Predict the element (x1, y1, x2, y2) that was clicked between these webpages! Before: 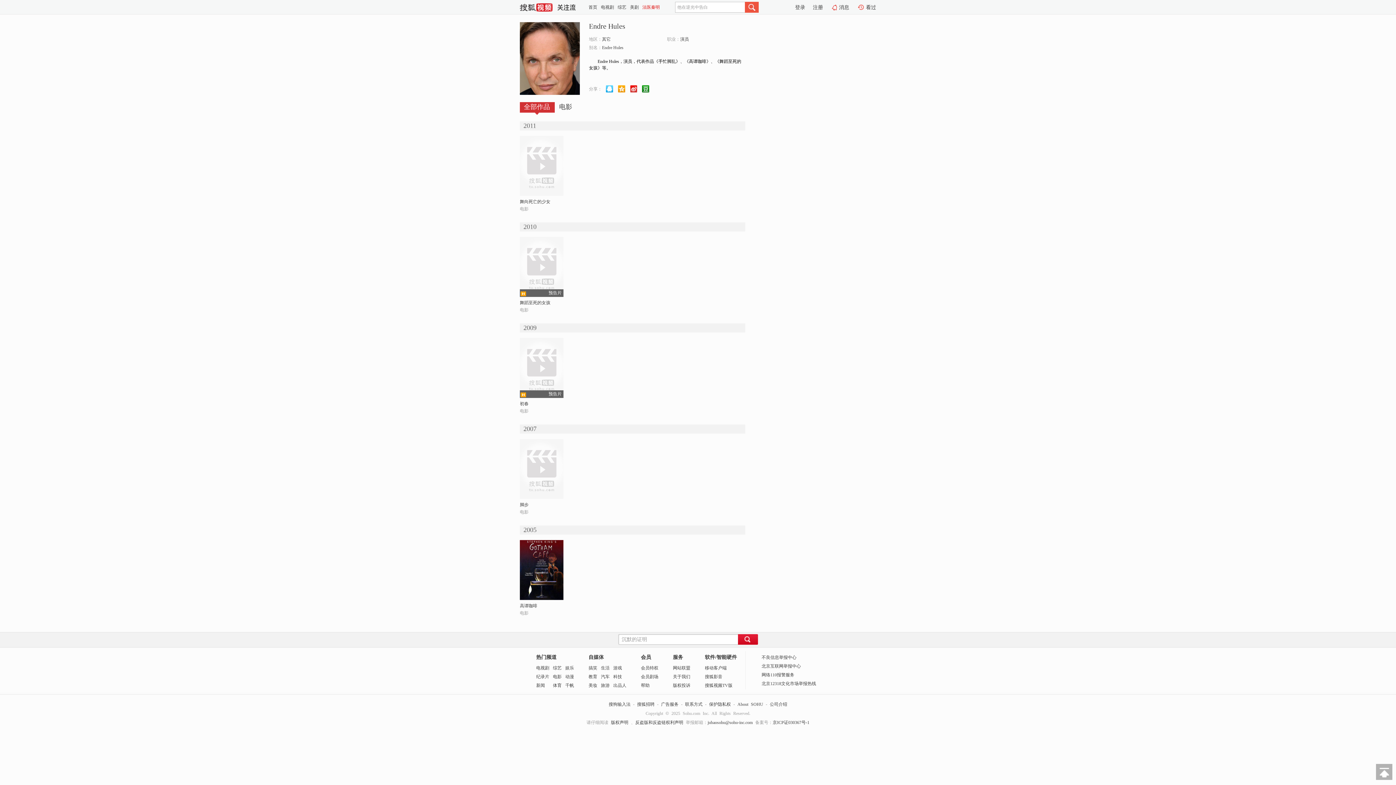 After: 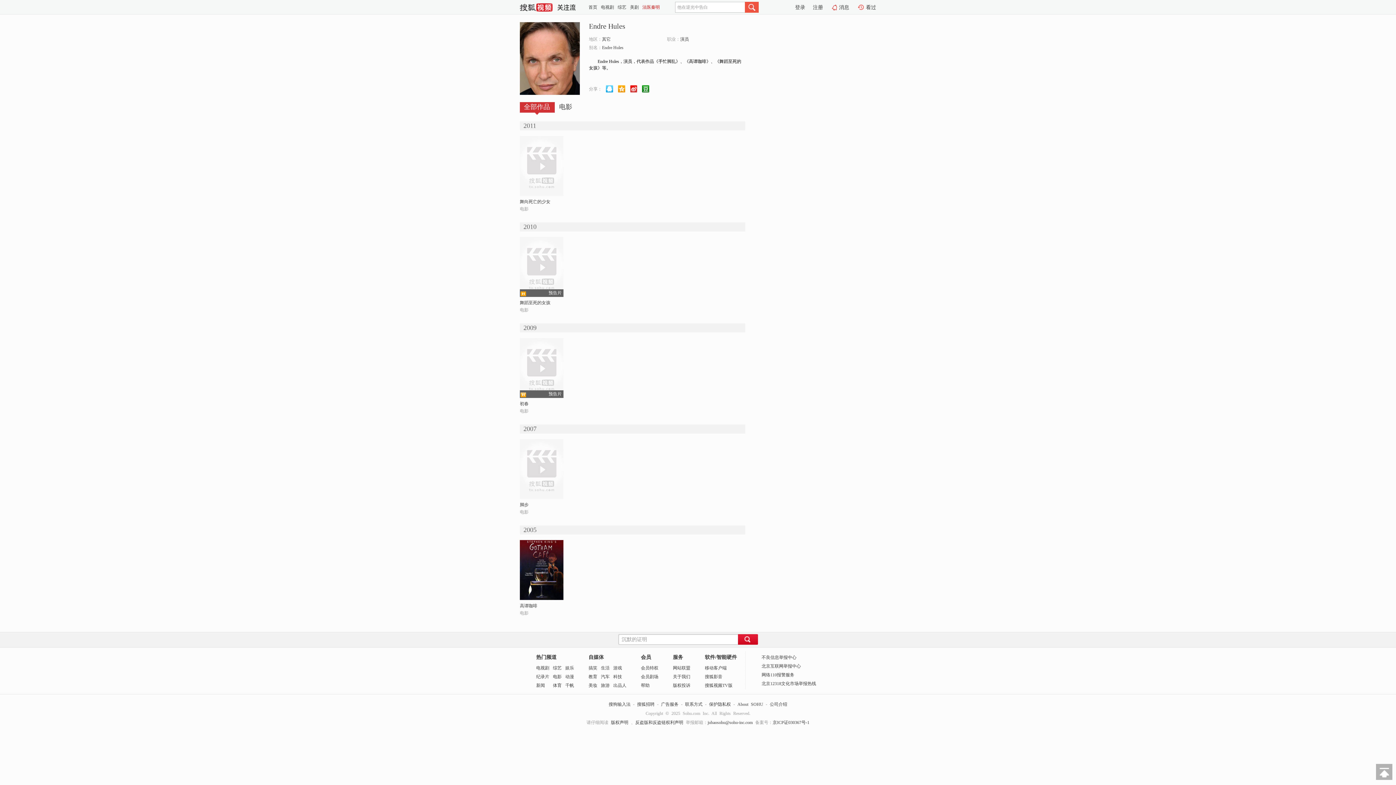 Action: label: 超清 bbox: (520, 392, 526, 397)